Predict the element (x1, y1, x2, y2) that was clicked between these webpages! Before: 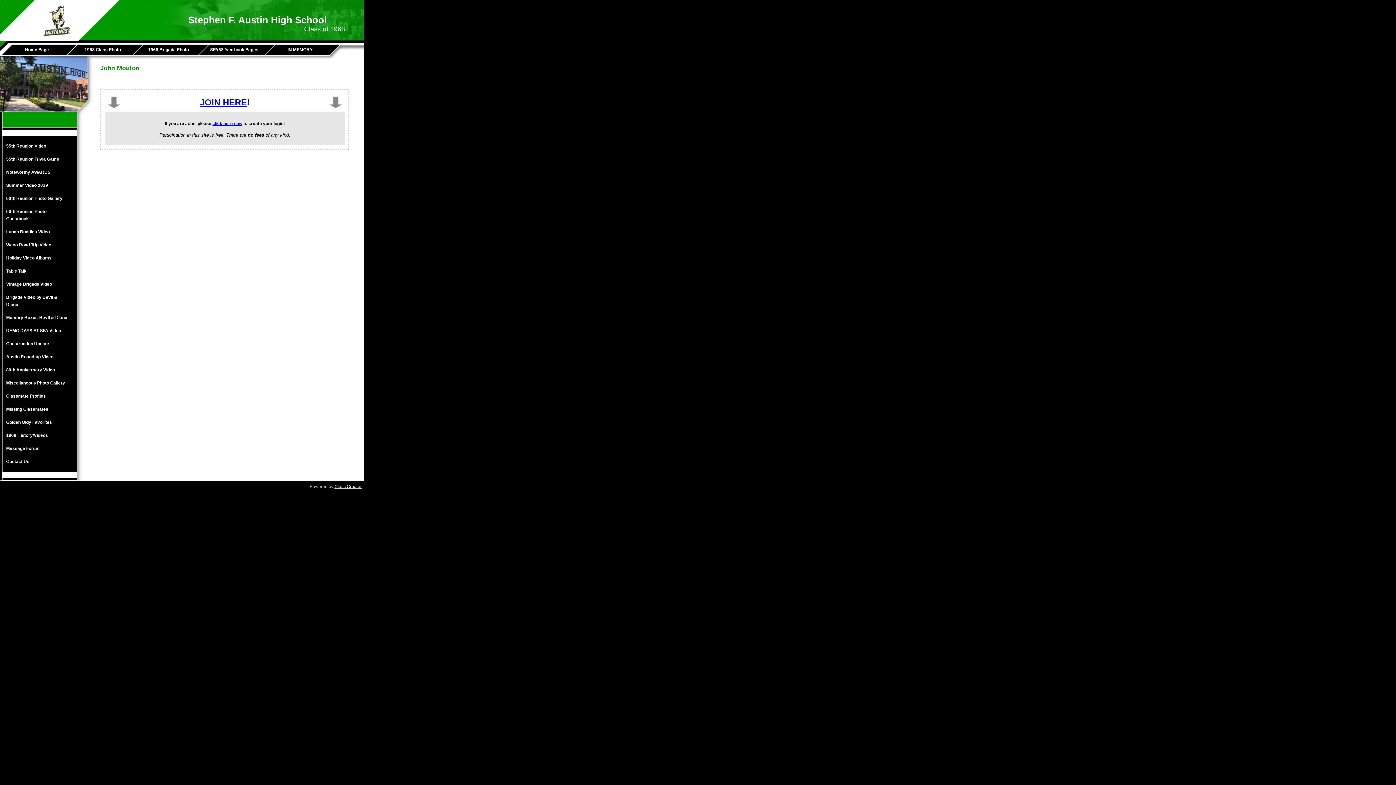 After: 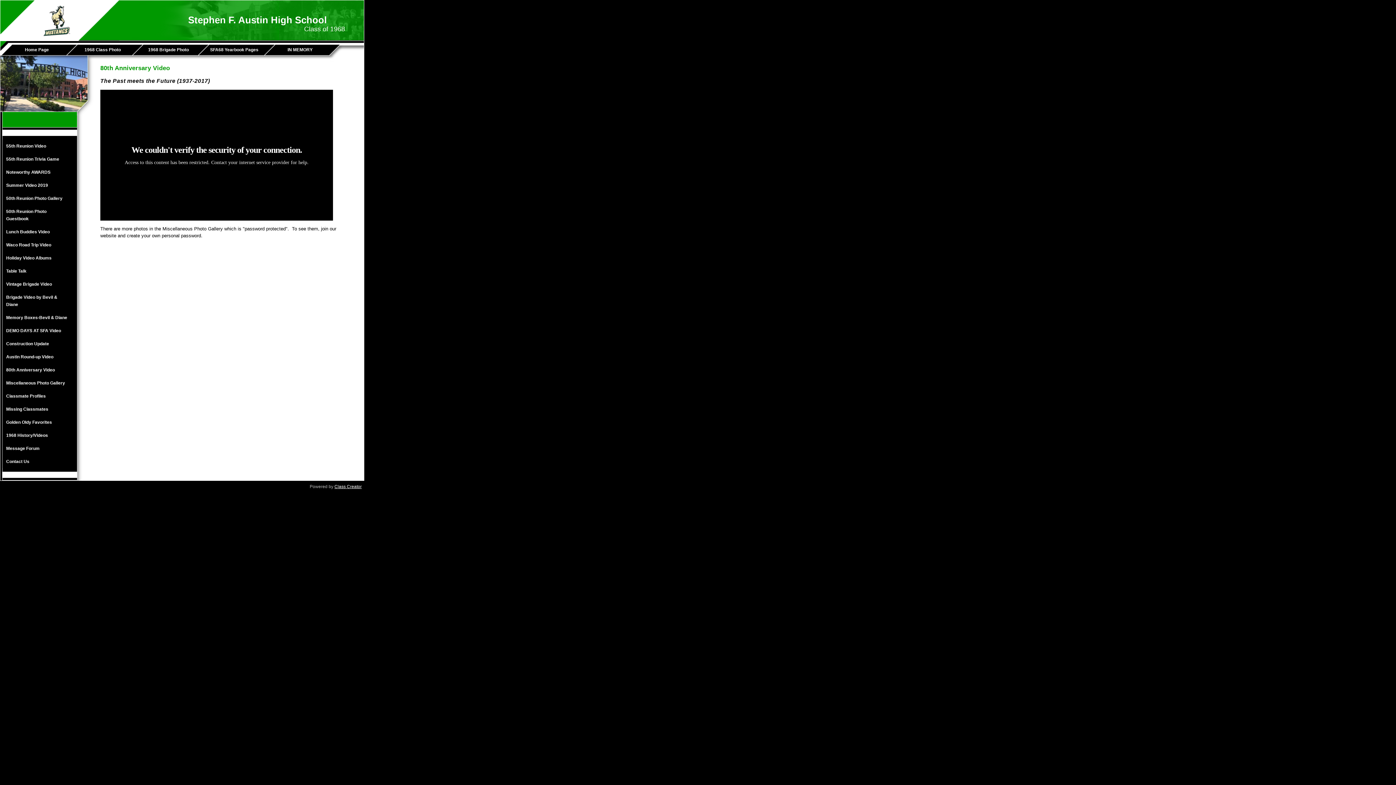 Action: bbox: (2, 363, 75, 376) label: 80th Anniversary Video